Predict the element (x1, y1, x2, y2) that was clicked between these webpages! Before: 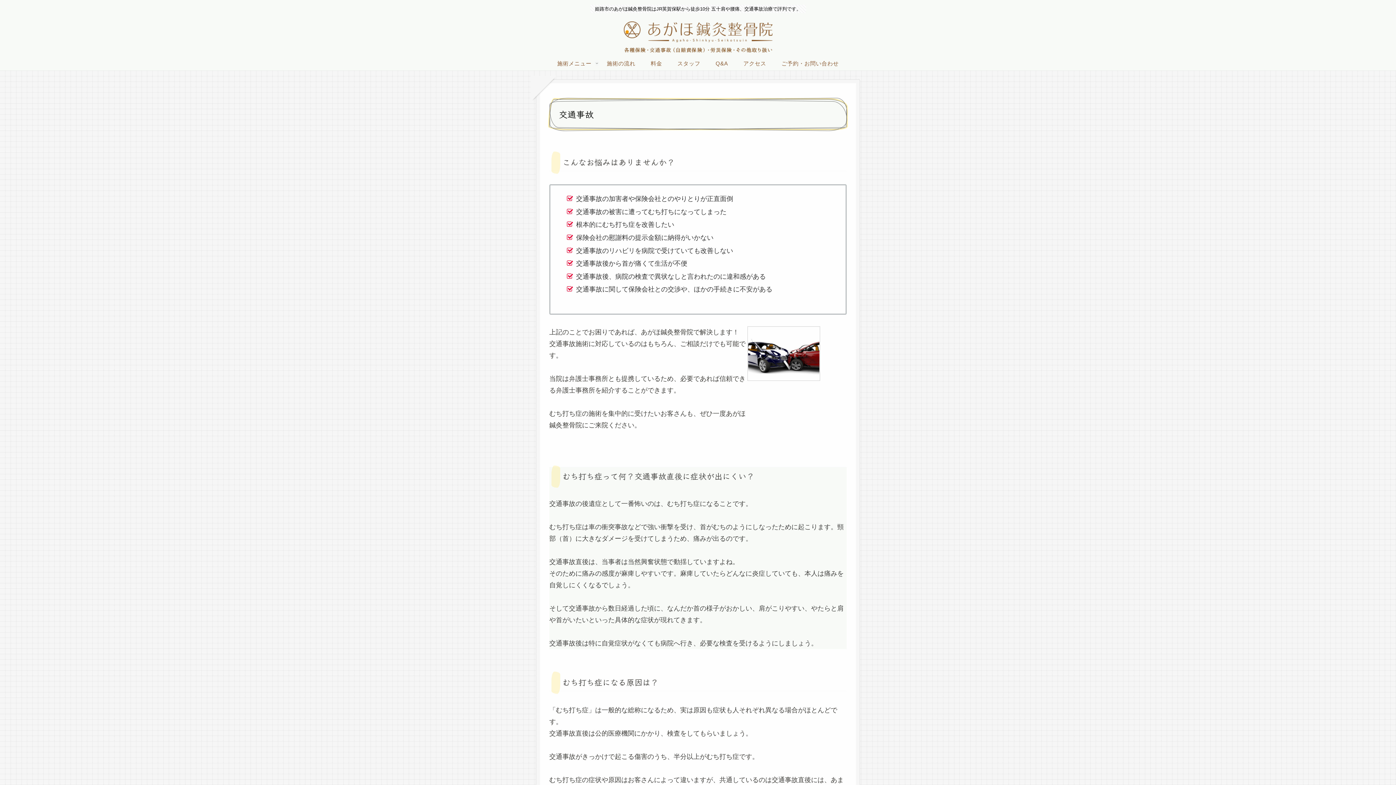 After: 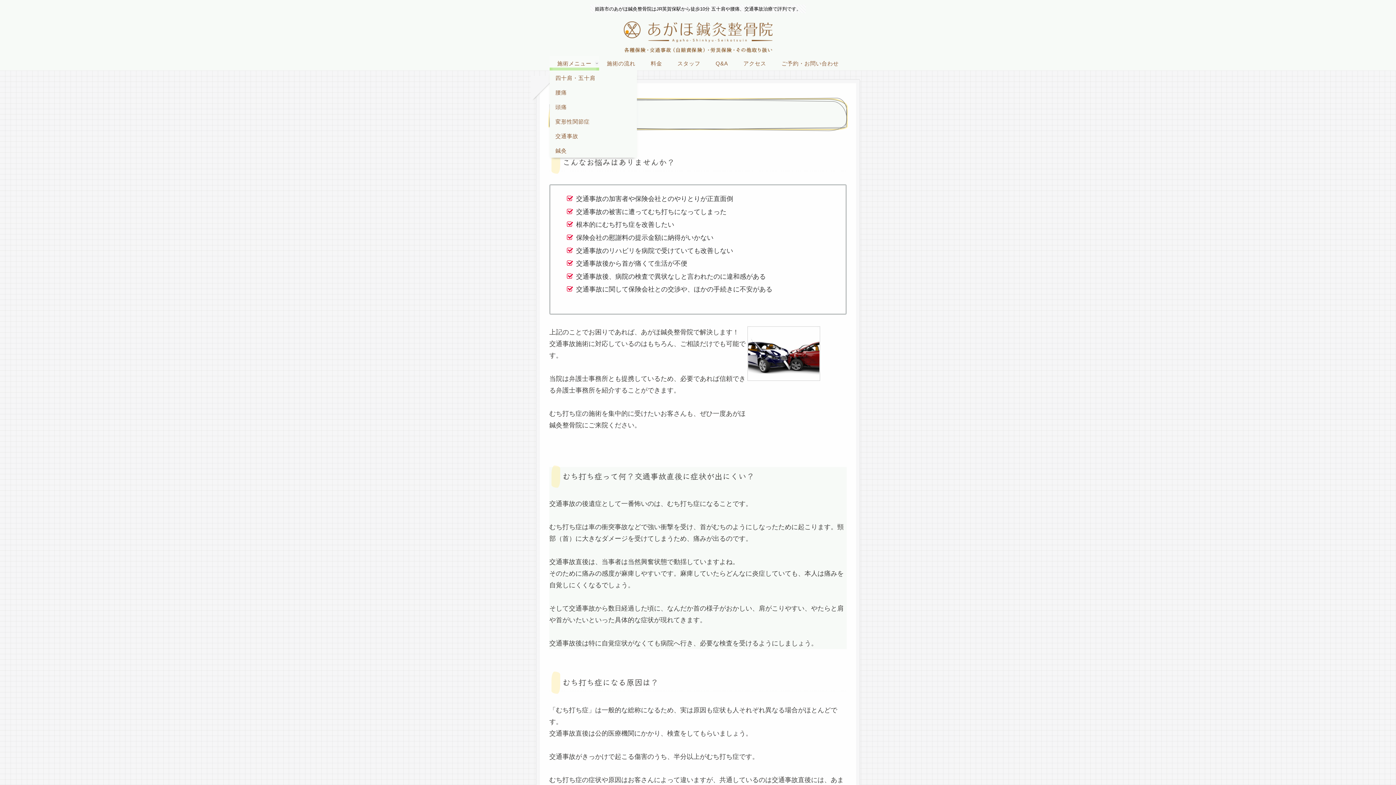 Action: label: 施術メニュー bbox: (549, 56, 599, 70)